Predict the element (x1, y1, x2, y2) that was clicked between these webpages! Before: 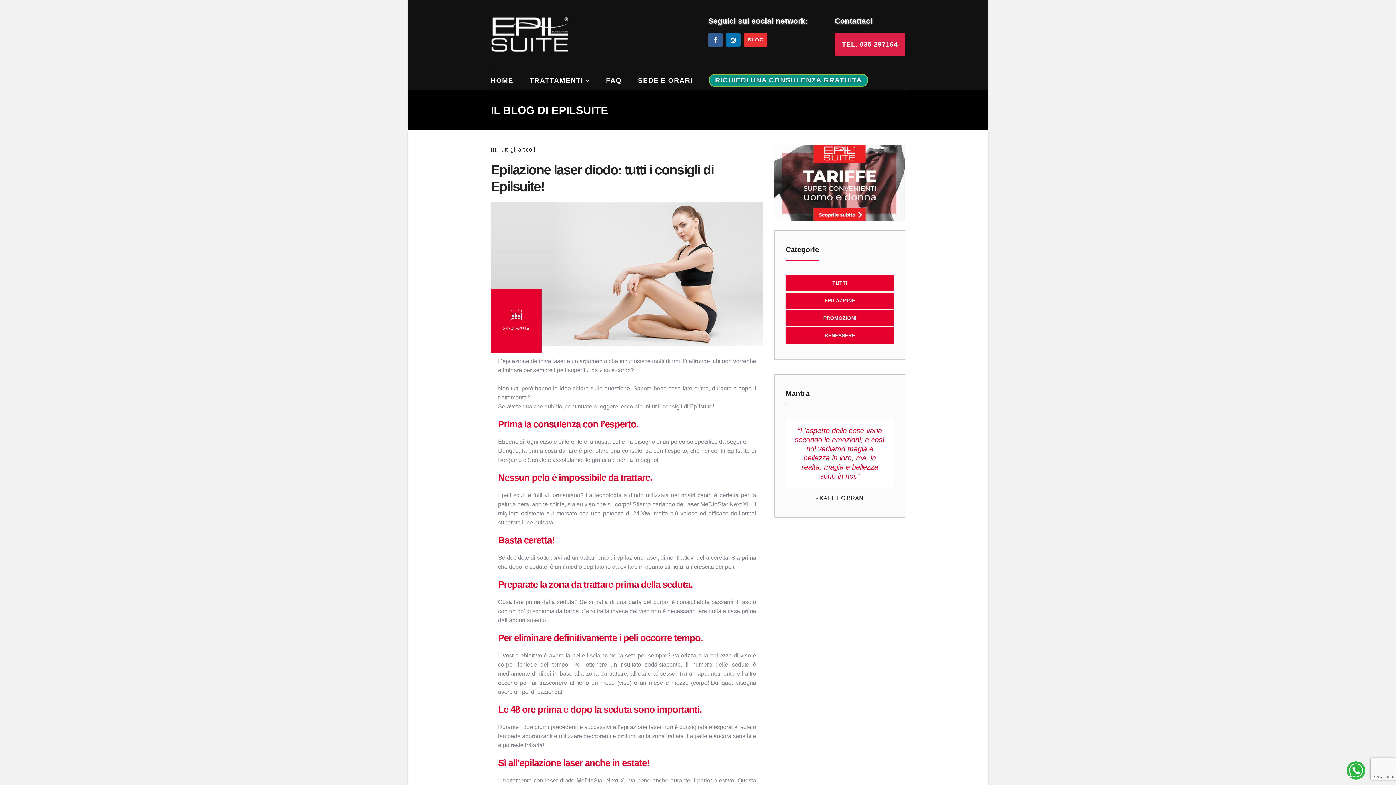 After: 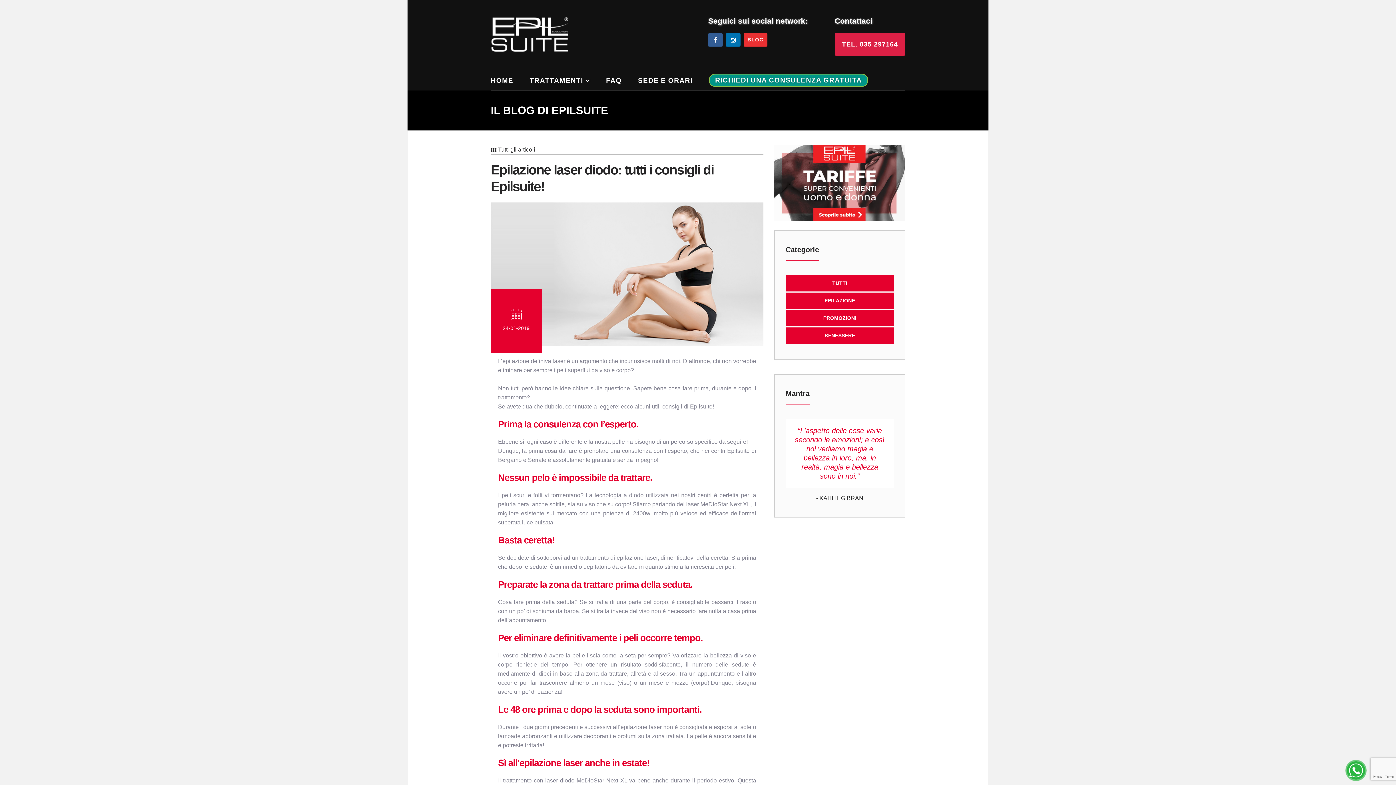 Action: bbox: (726, 32, 740, 47)